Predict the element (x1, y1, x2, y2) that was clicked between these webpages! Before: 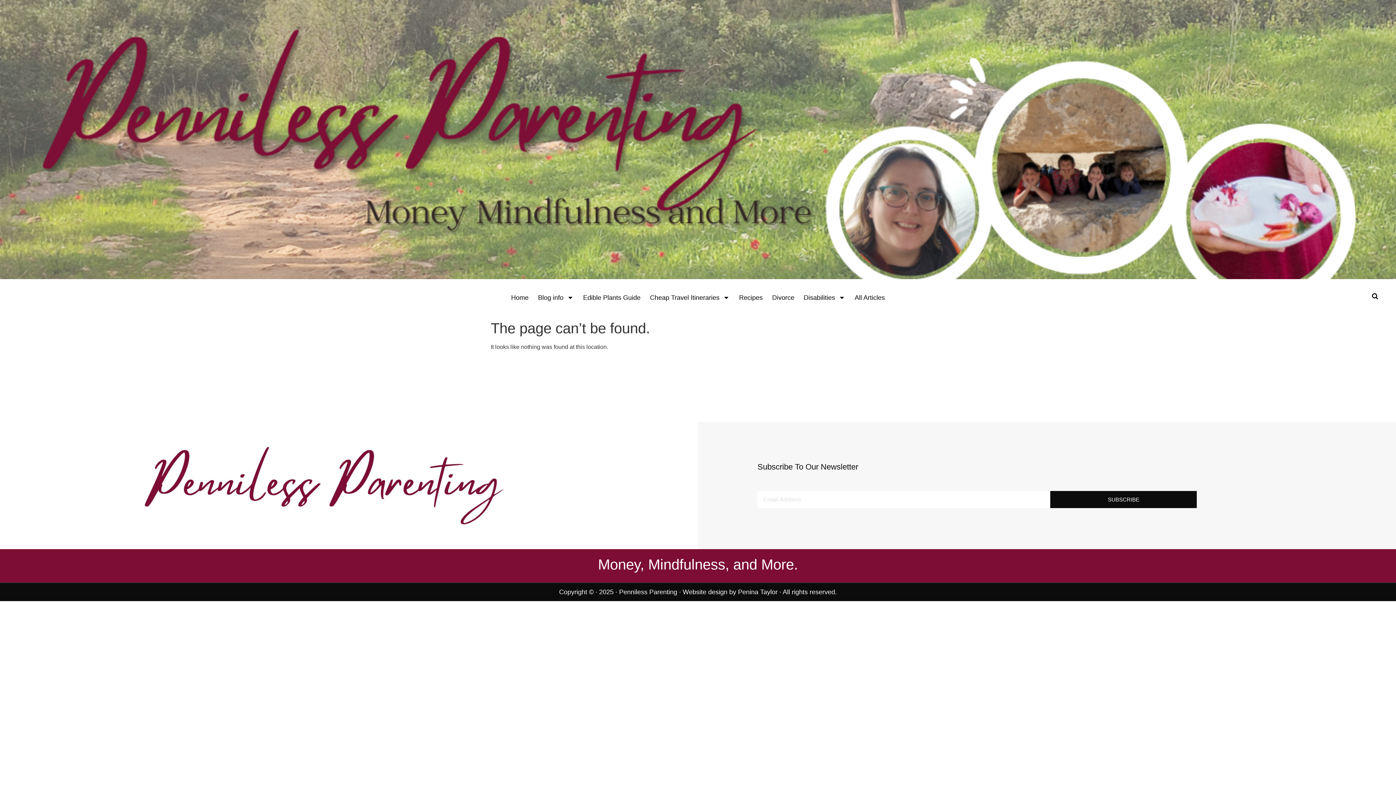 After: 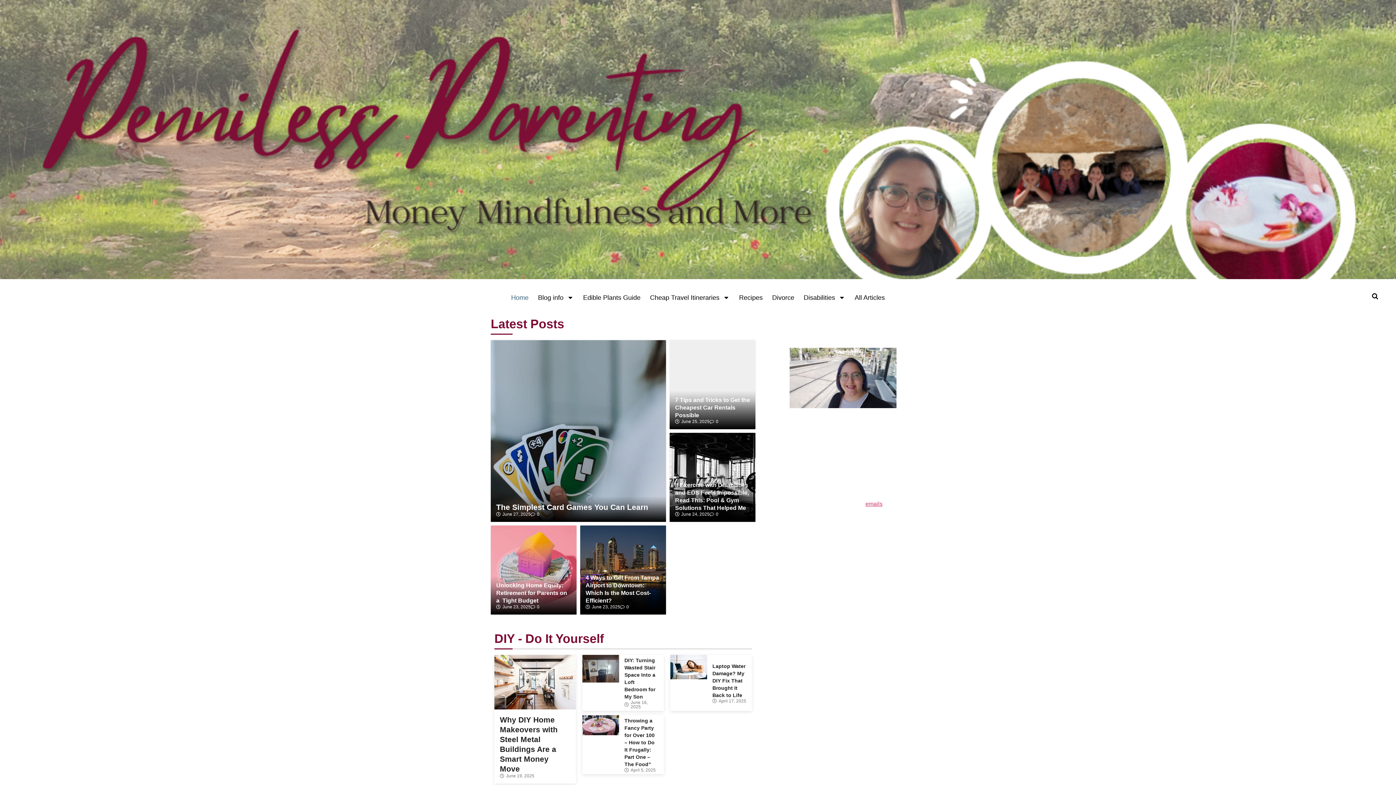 Action: bbox: (506, 293, 533, 302) label: Home